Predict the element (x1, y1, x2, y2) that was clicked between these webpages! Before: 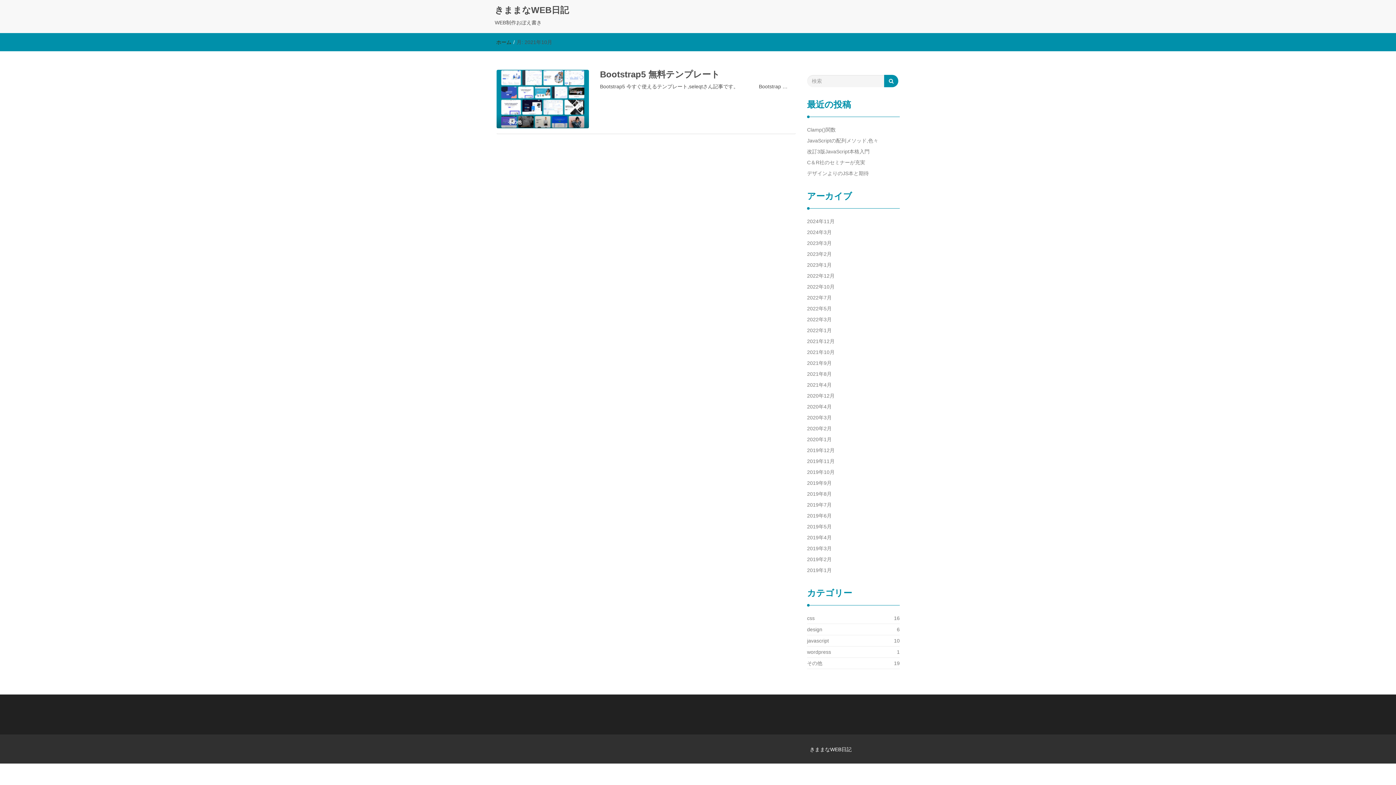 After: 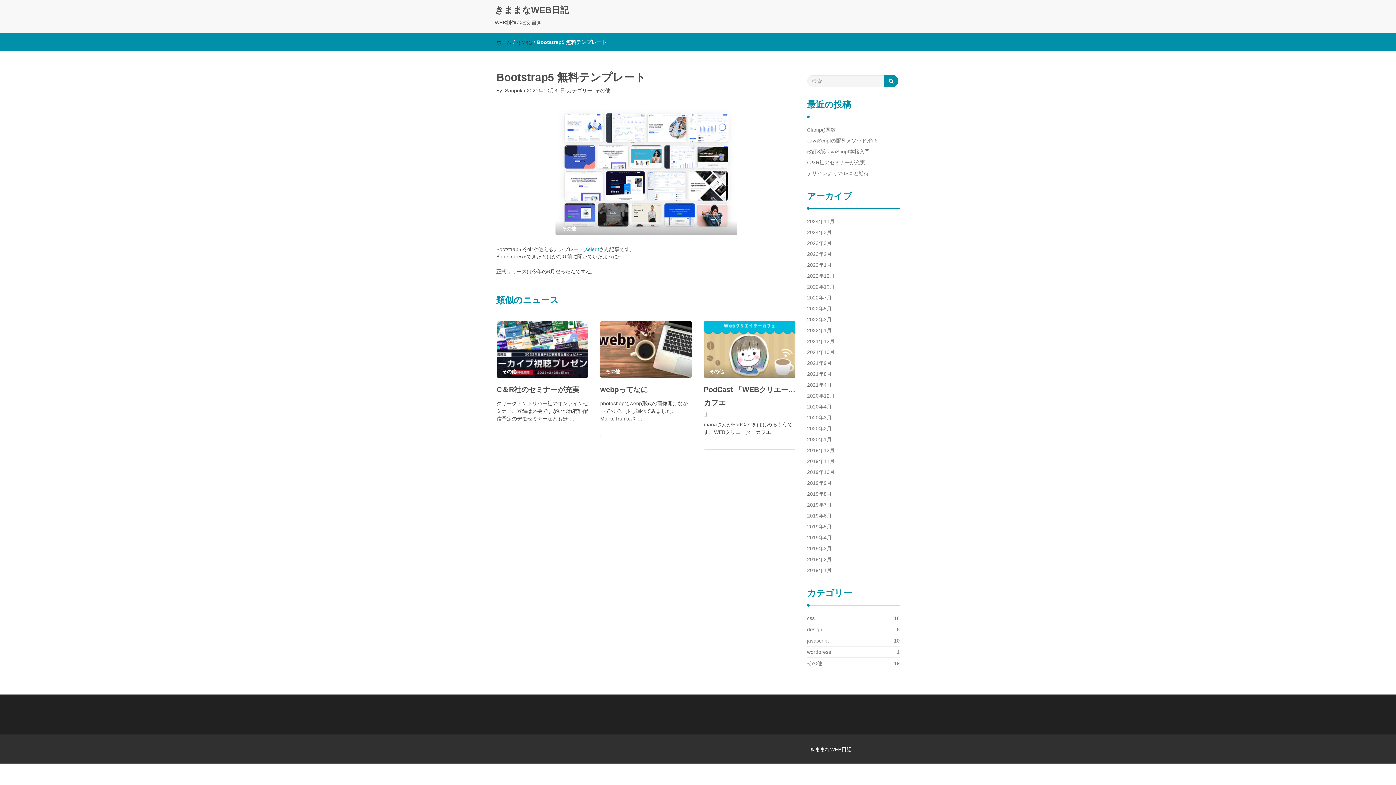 Action: bbox: (496, 95, 589, 101)